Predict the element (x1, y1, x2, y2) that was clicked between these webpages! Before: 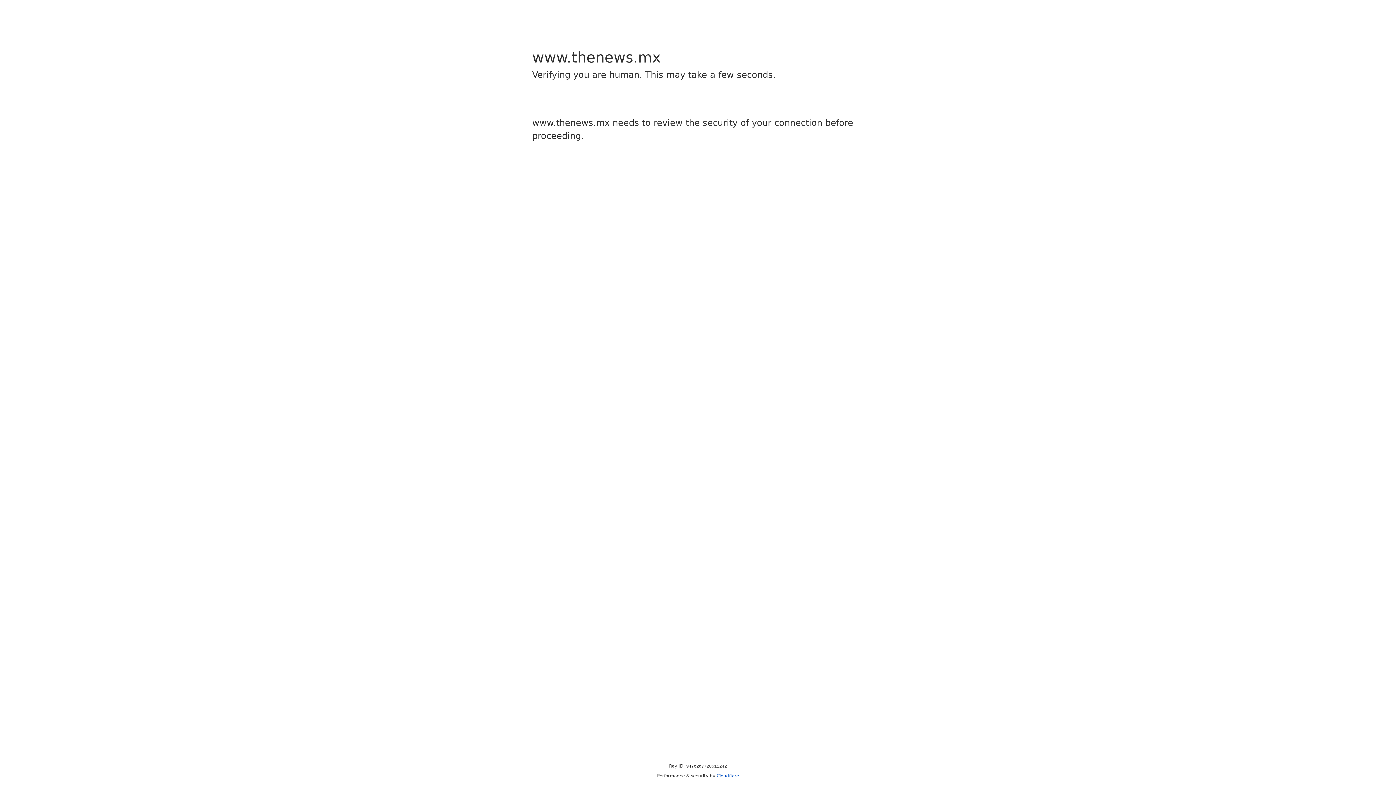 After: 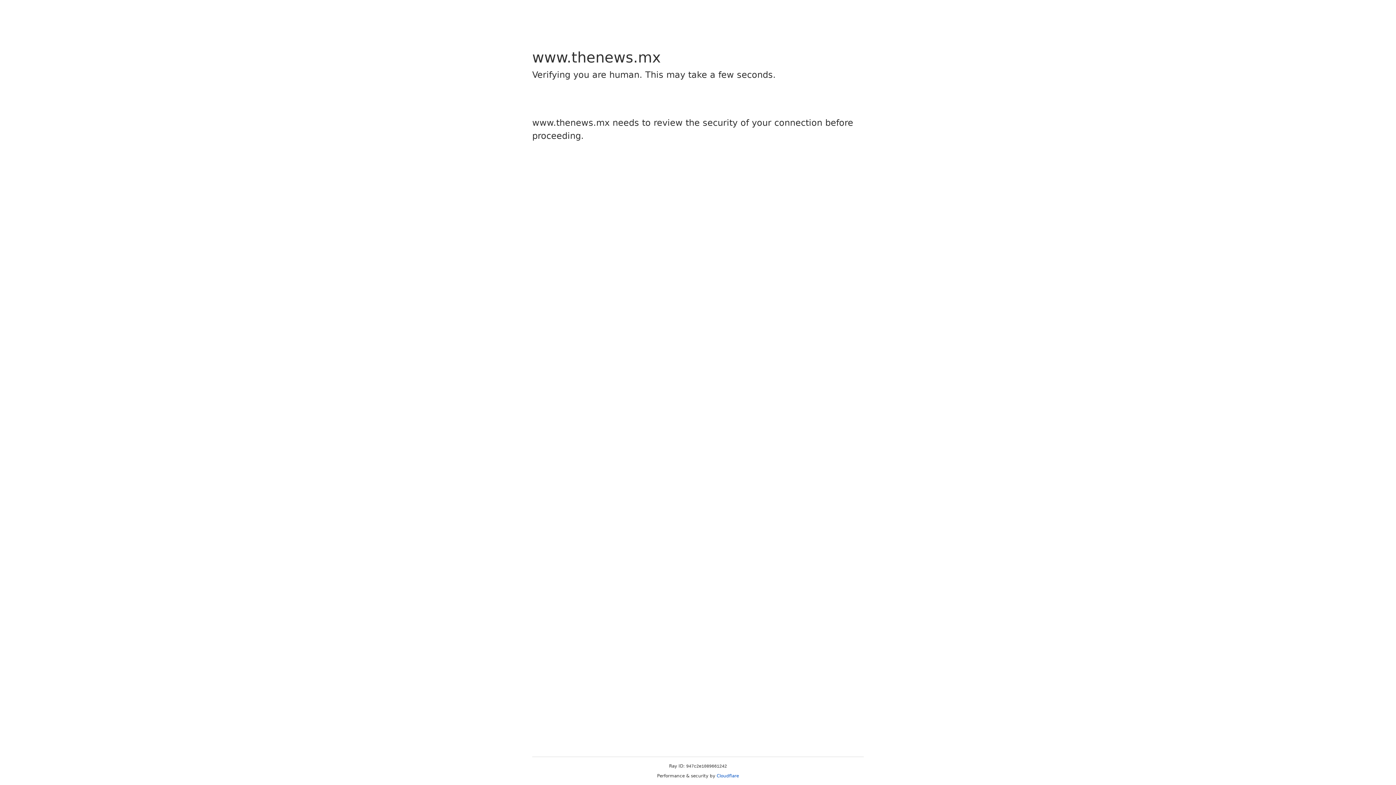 Action: label: Cloudflare bbox: (716, 773, 739, 778)